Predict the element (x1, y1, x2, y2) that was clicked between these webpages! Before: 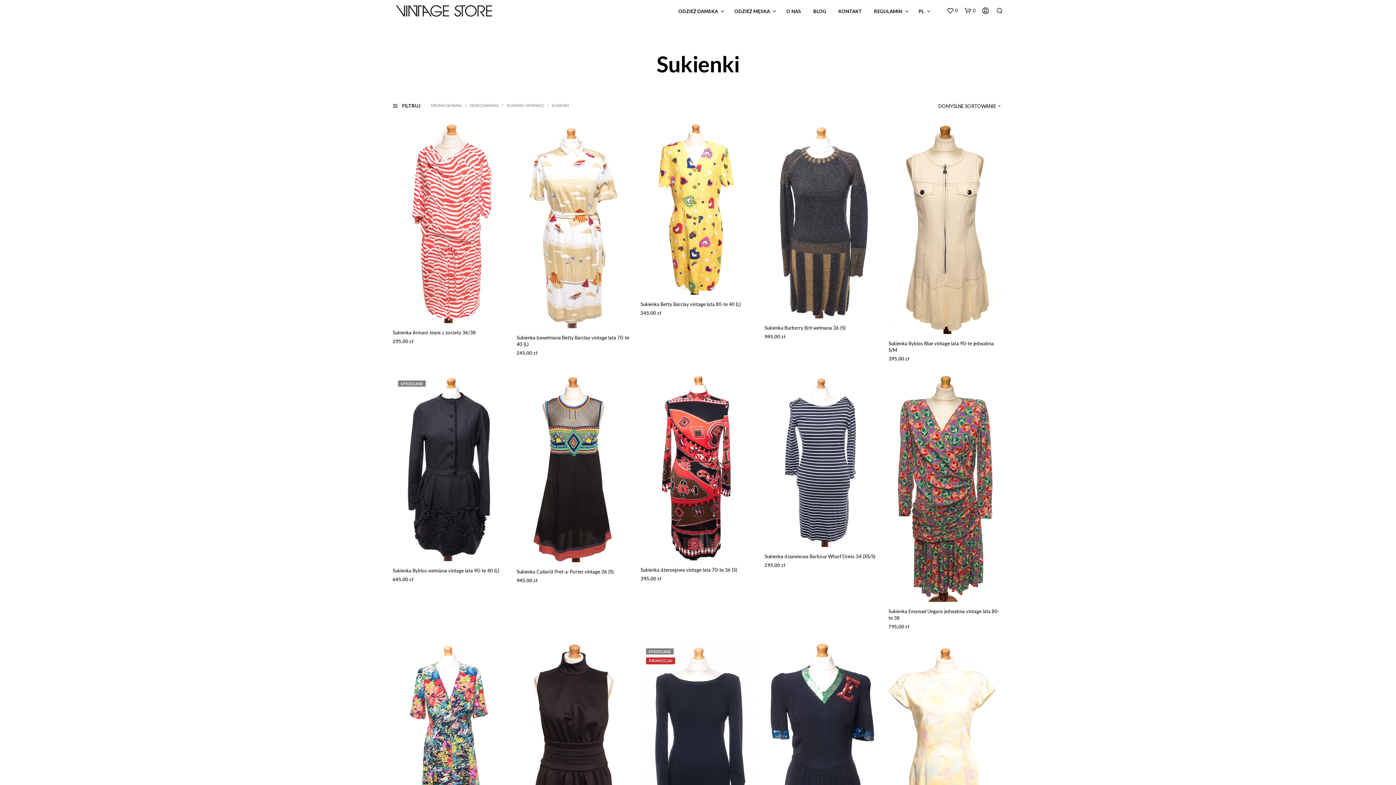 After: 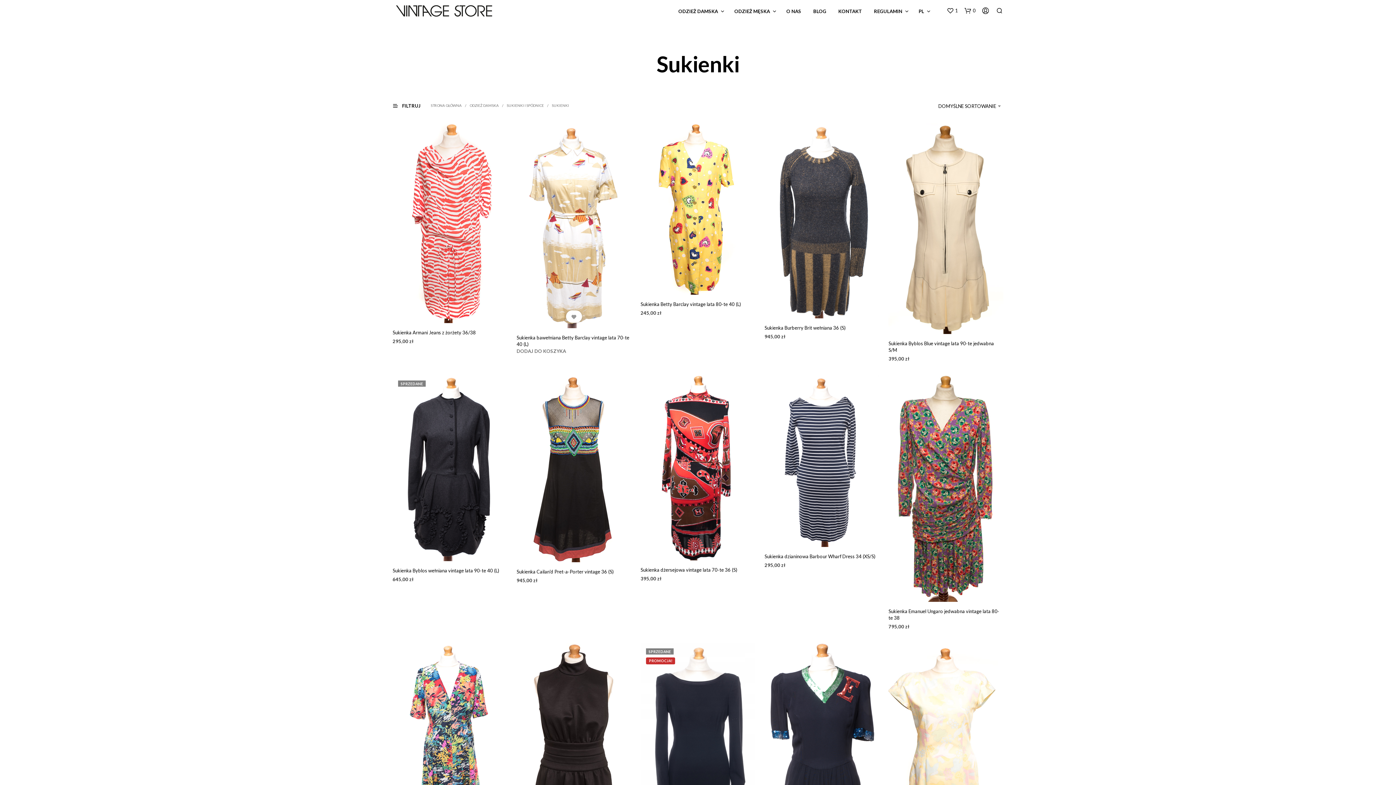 Action: bbox: (570, 314, 577, 320) label:  DODAJ DO LISTY ŻYCZEŃ